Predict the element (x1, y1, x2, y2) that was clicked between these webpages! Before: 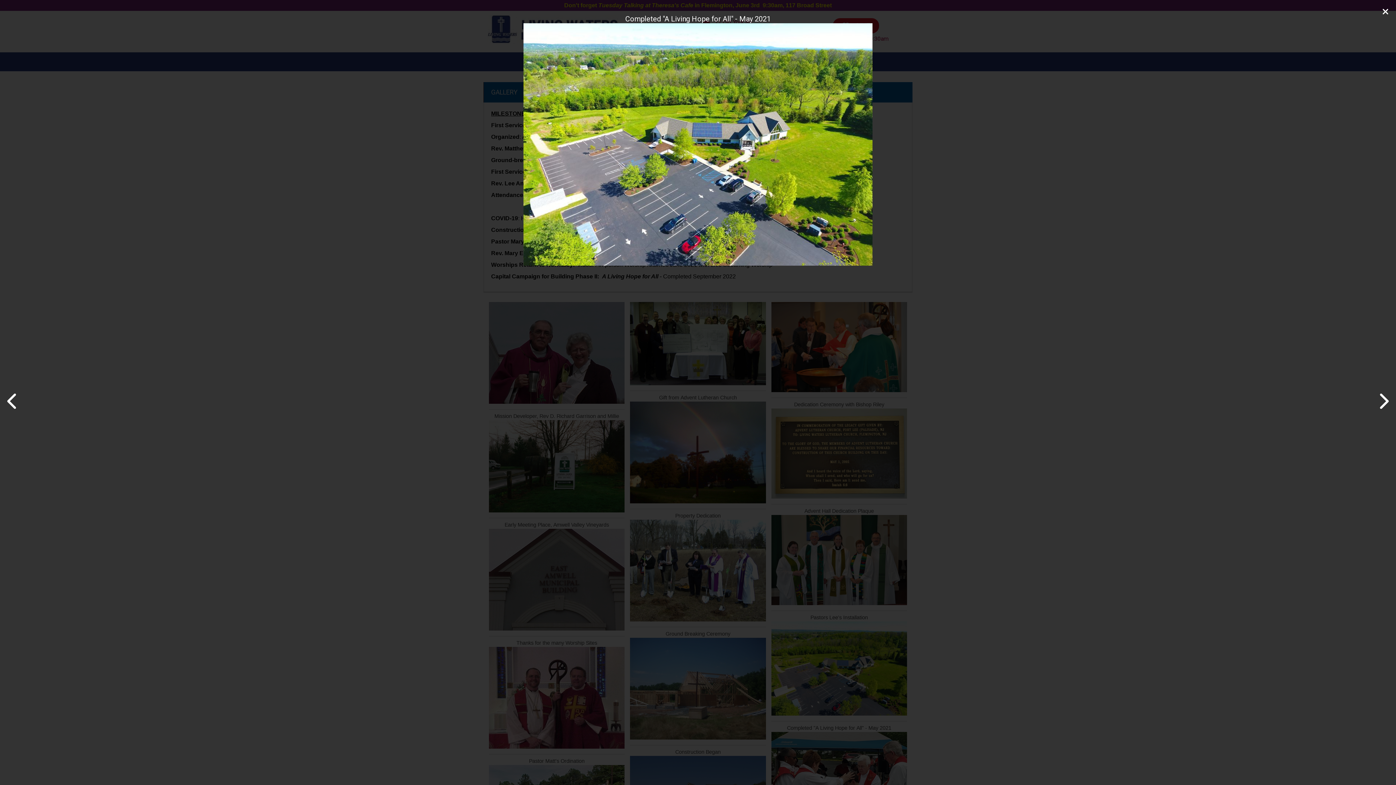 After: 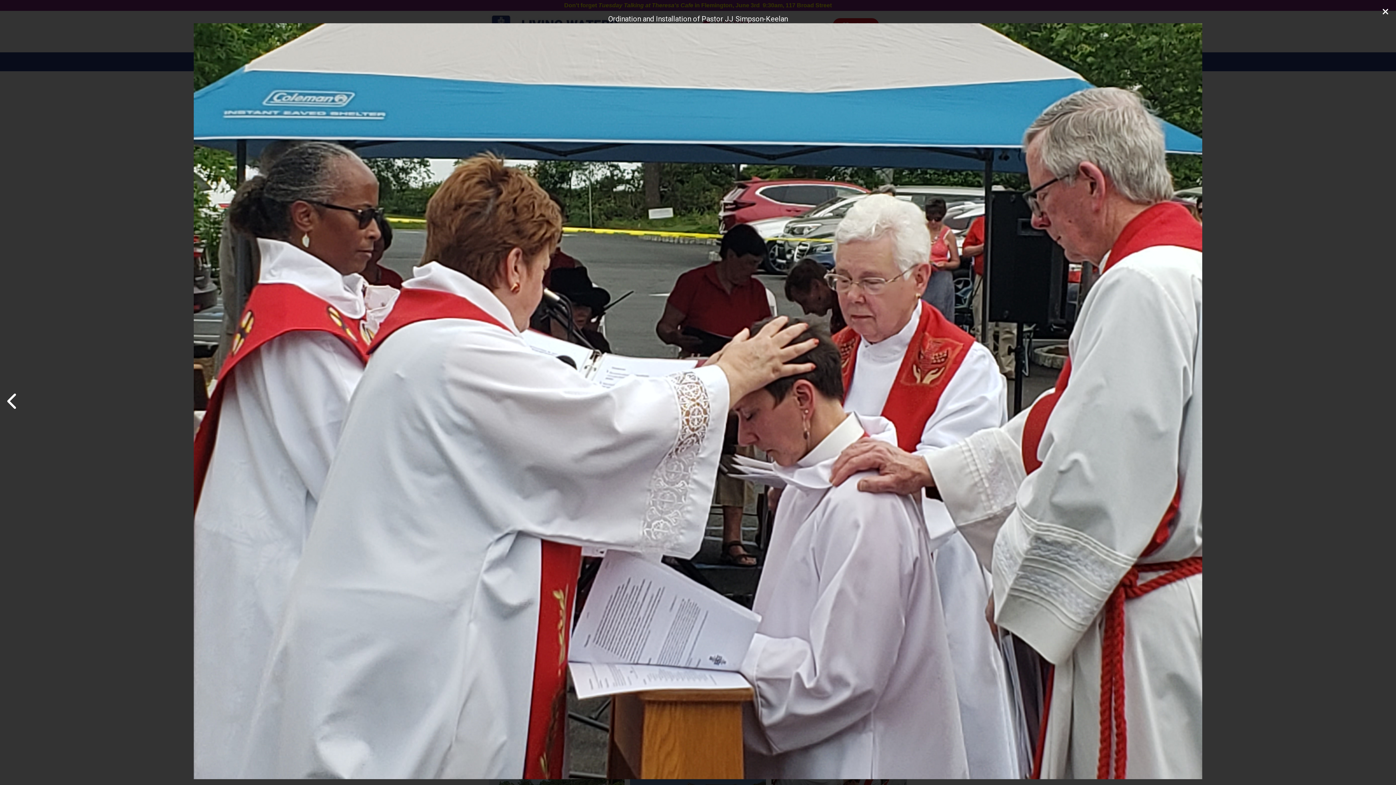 Action: bbox: (1378, 392, 1389, 410)